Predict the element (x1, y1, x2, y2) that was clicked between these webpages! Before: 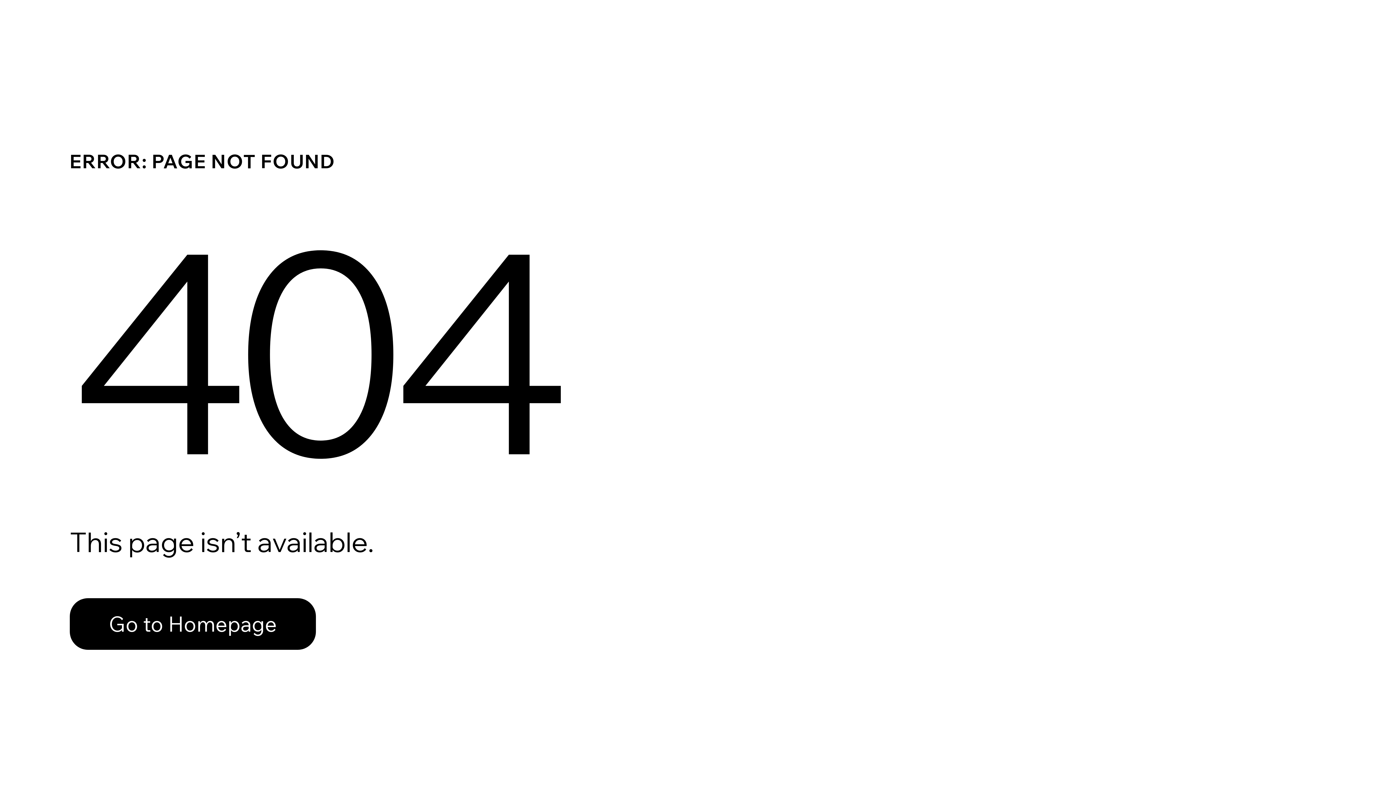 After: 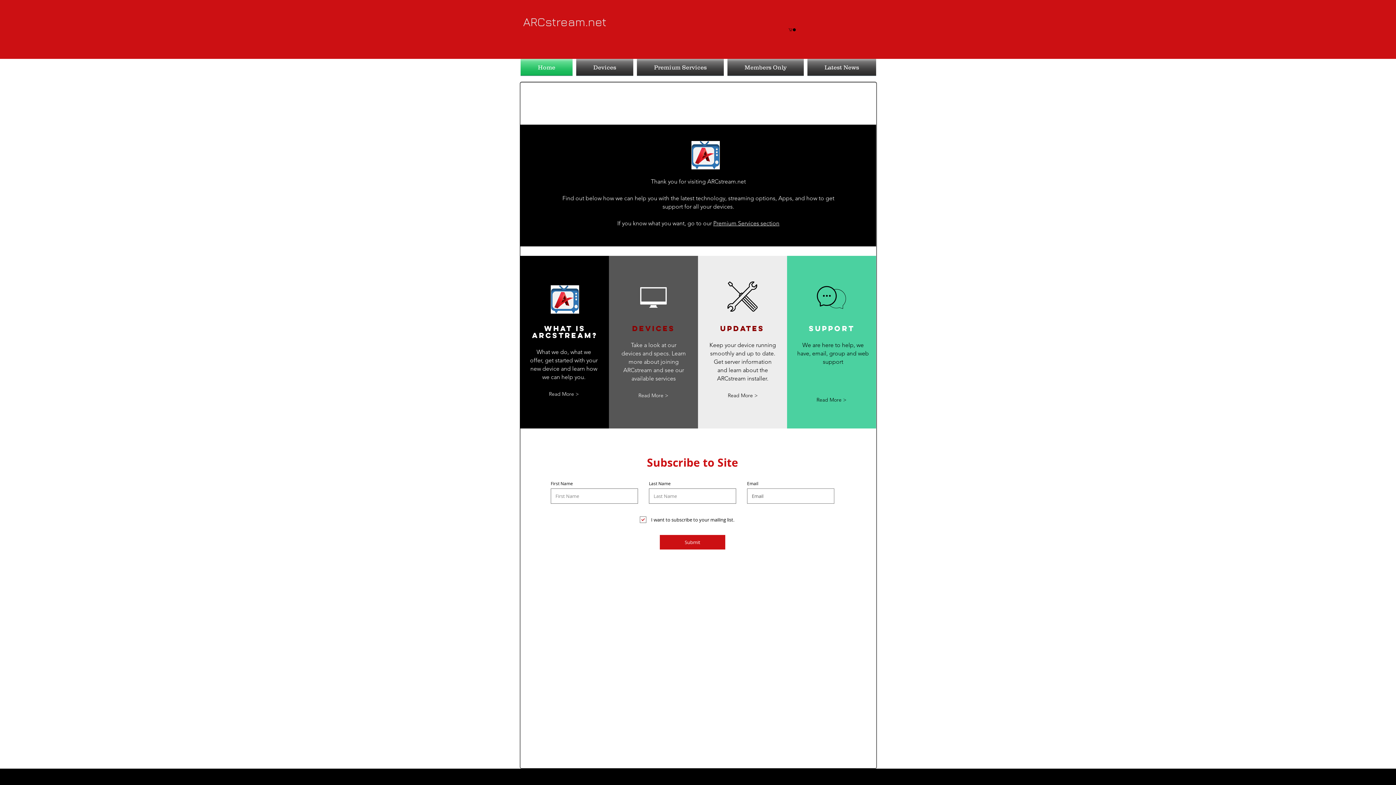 Action: bbox: (69, 582, 768, 659) label: Go to Homepage